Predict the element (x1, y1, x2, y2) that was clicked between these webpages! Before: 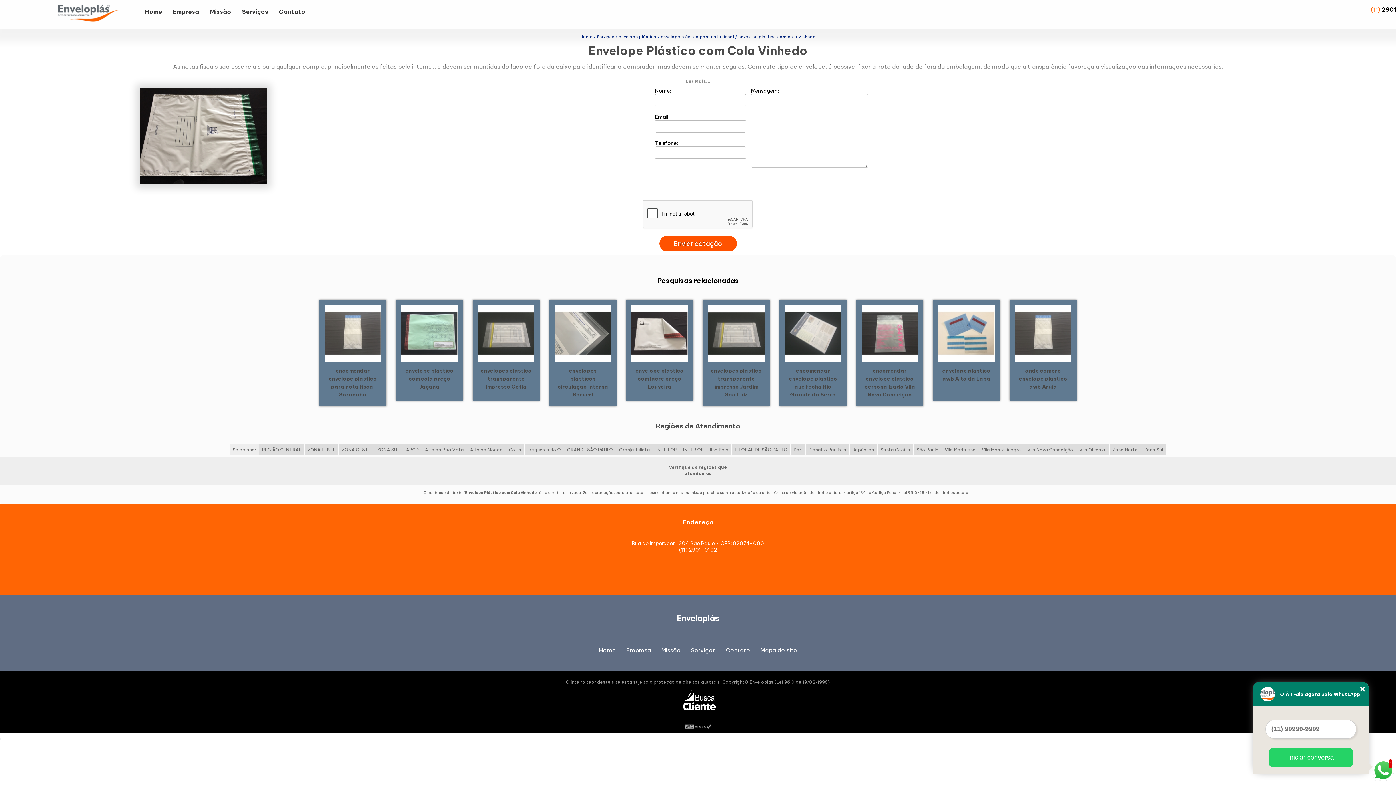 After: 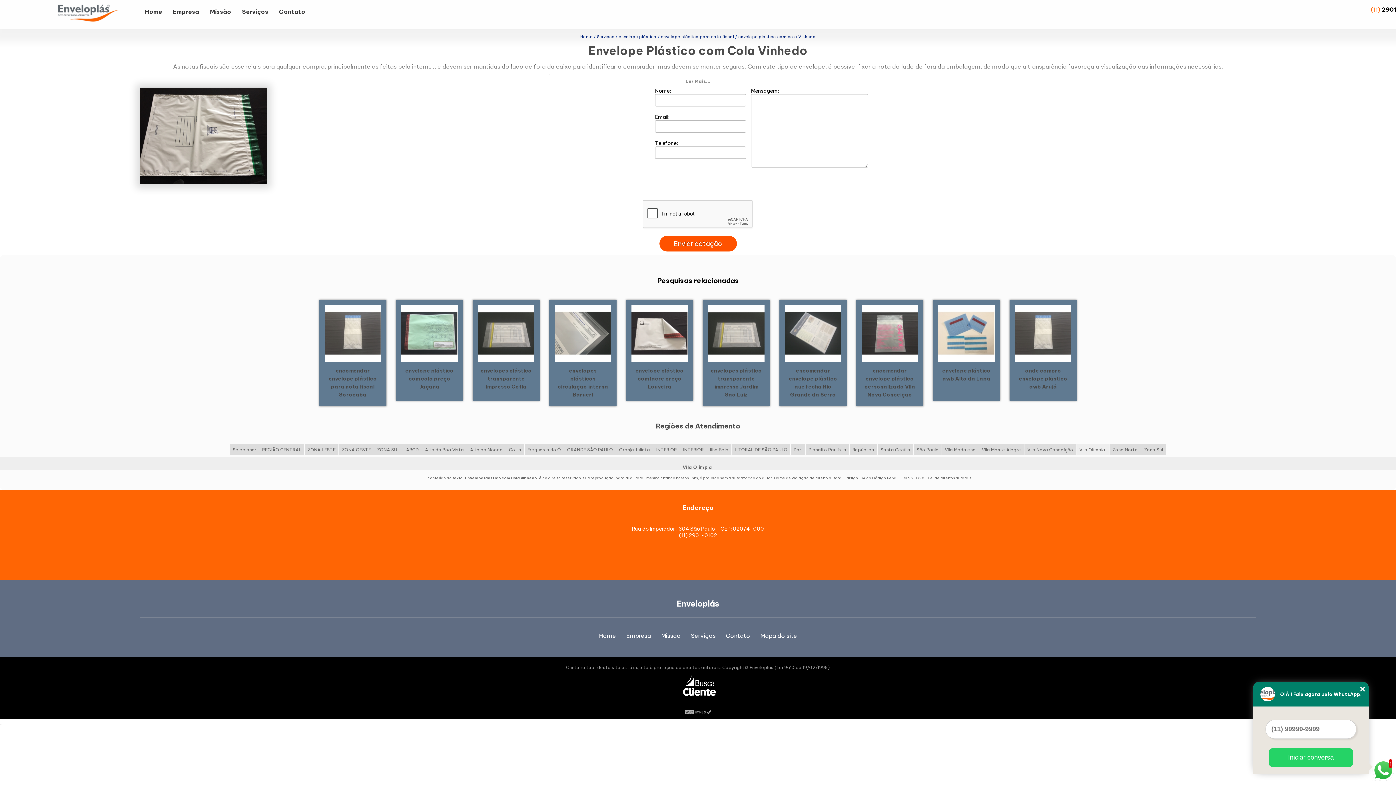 Action: label: Vila Olímpia  bbox: (1076, 444, 1109, 455)